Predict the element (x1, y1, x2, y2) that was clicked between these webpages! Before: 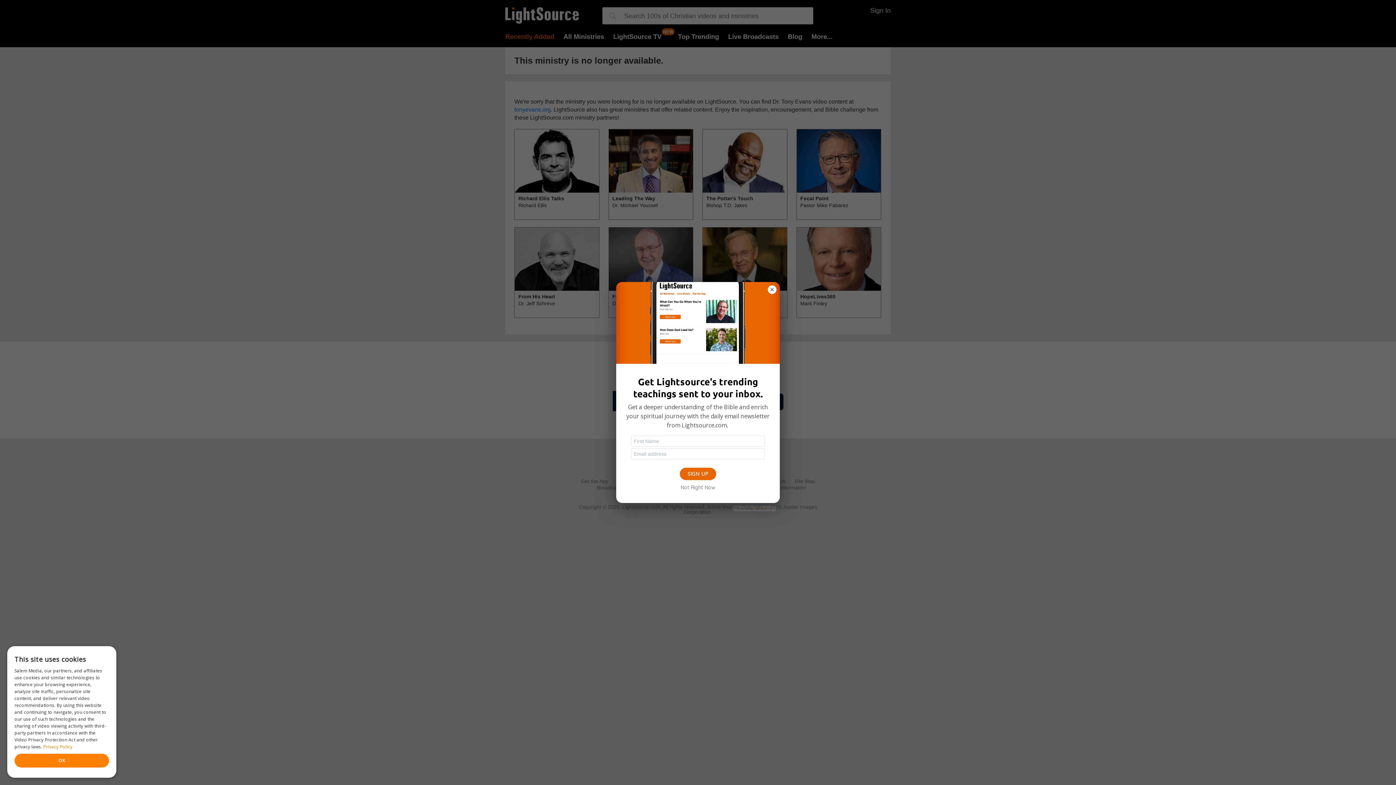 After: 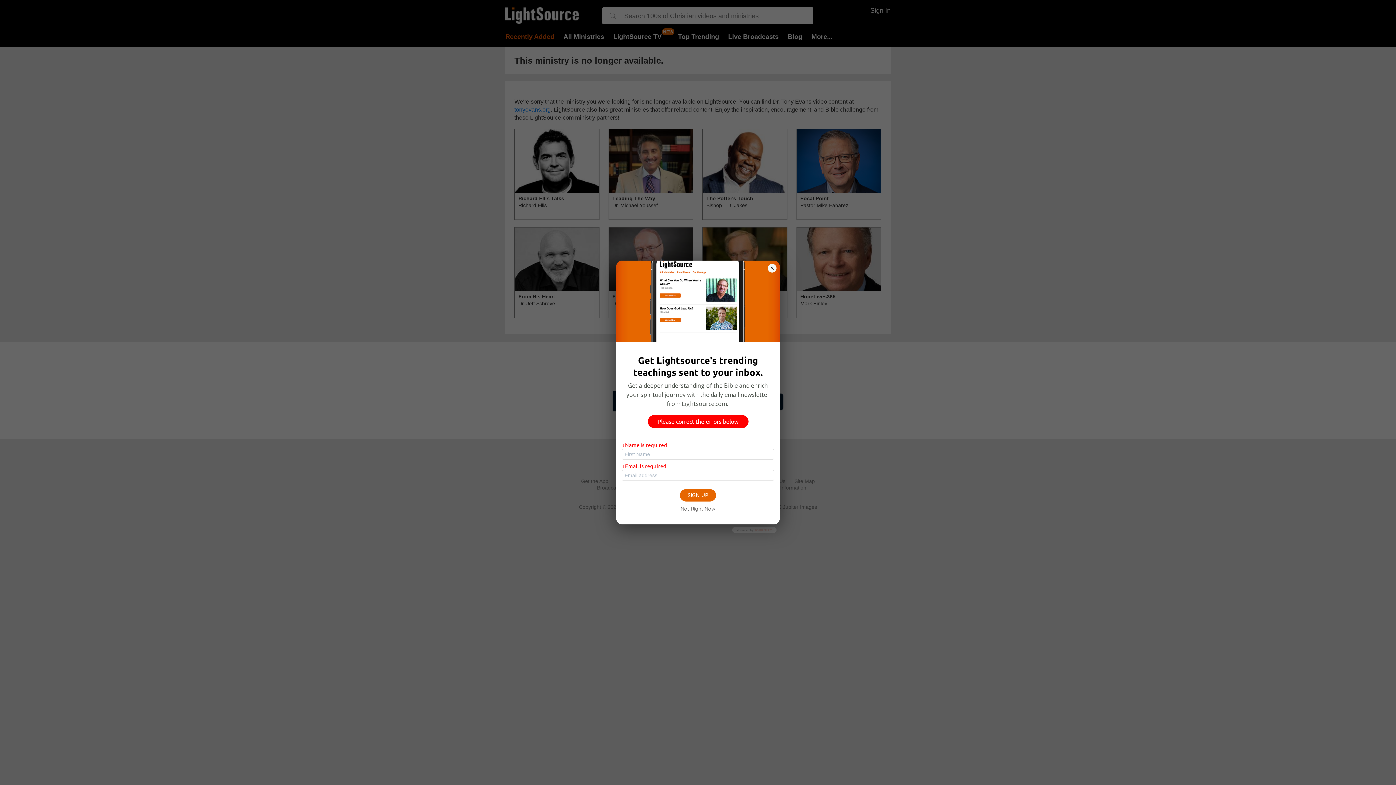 Action: bbox: (680, 468, 716, 480) label: SIGN UP